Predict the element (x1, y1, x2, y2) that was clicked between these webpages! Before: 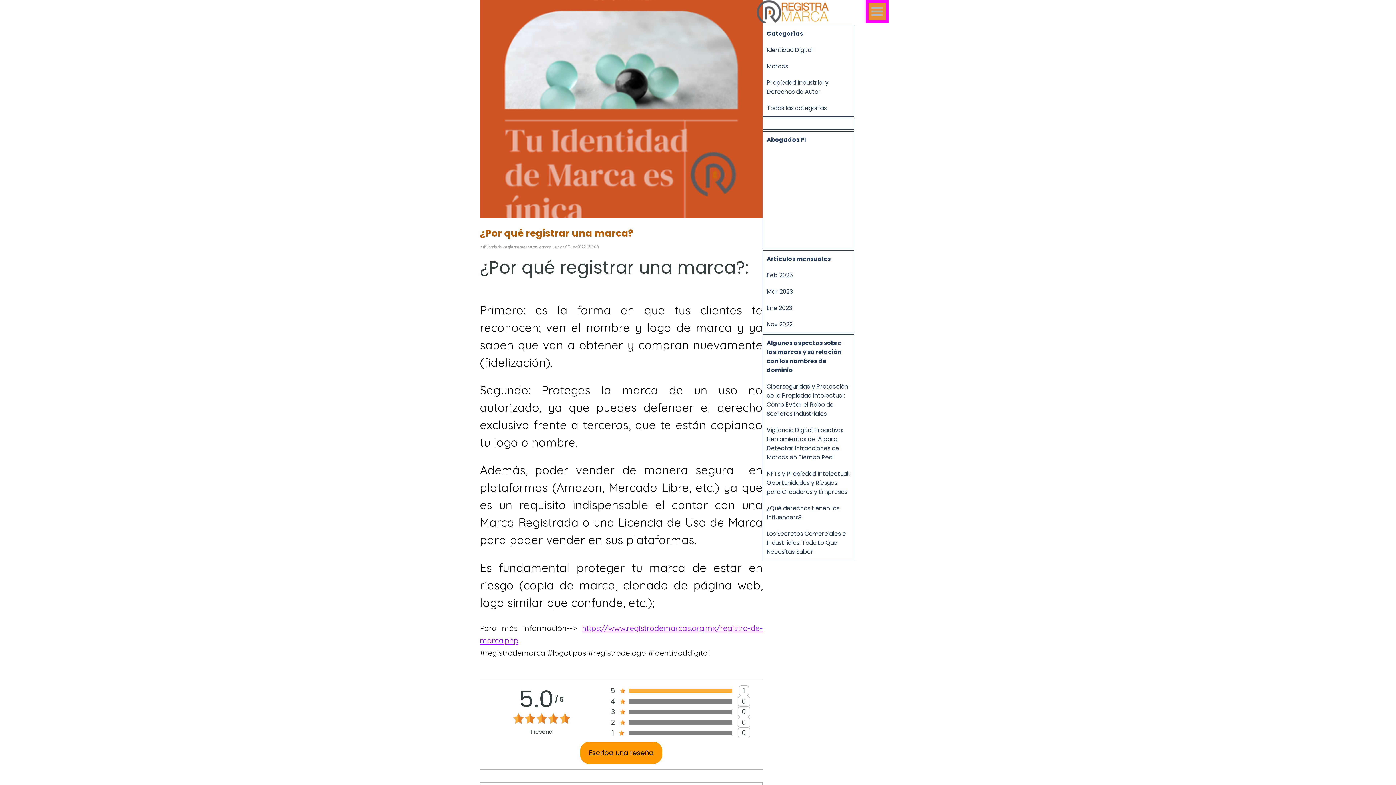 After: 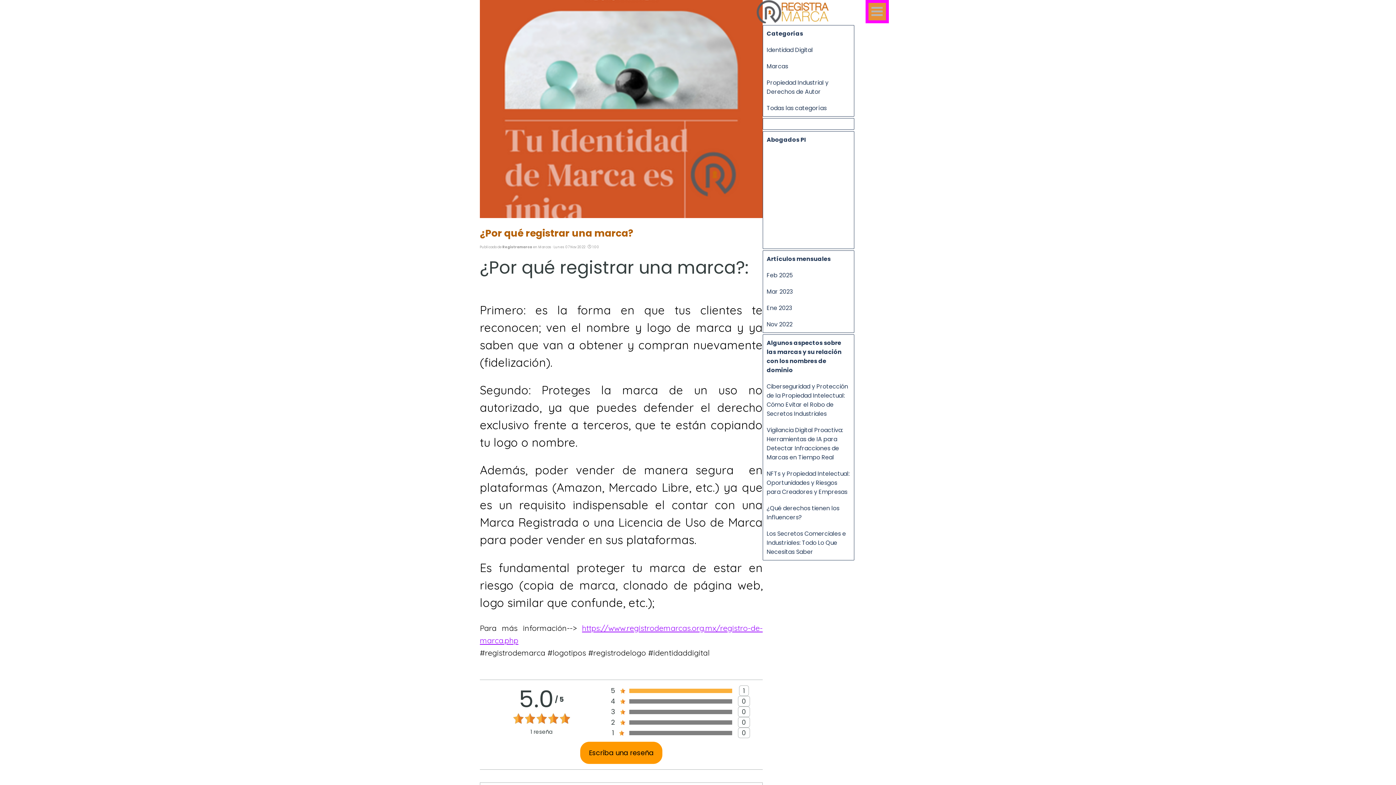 Action: bbox: (0, 0, 480, 841)